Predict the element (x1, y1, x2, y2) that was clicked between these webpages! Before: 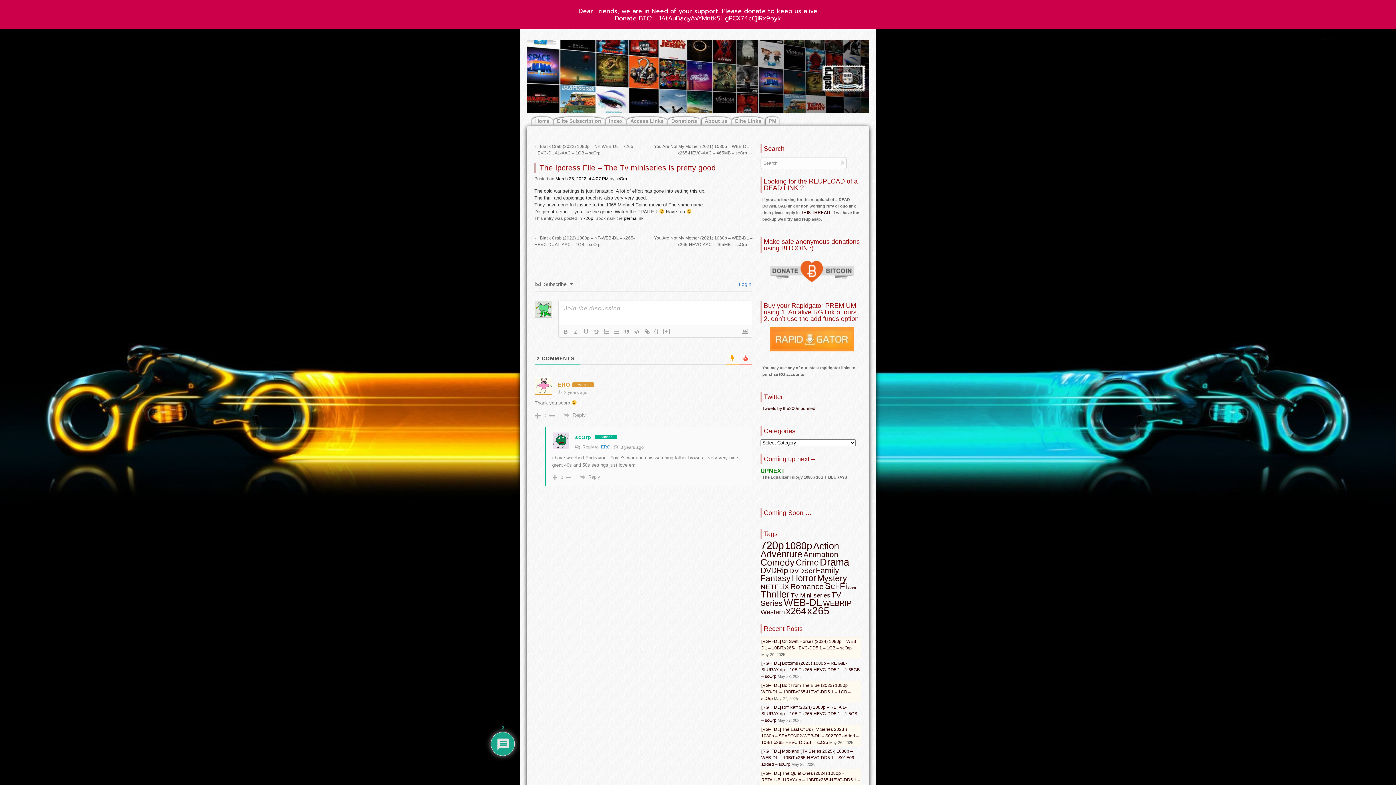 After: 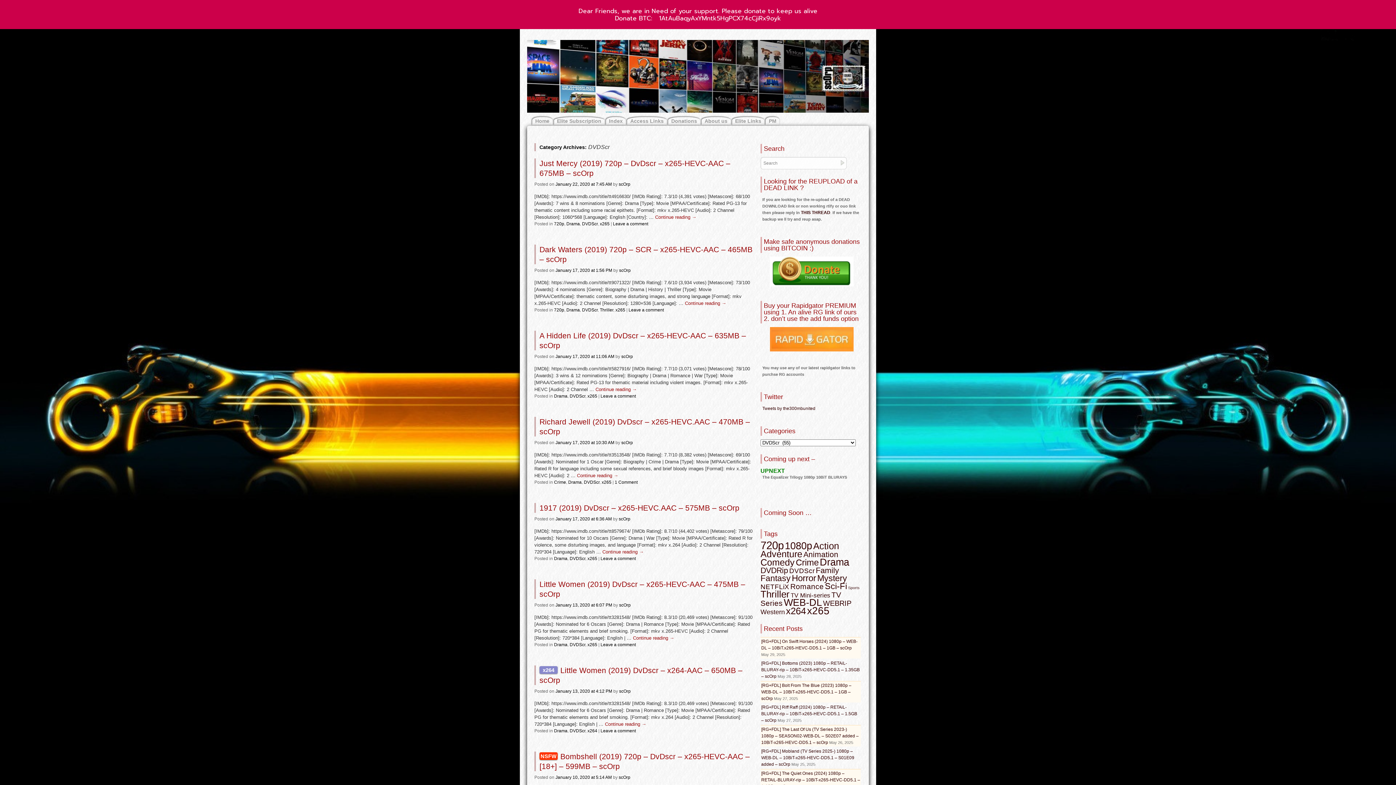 Action: label: DVDScr (55 items) bbox: (789, 567, 814, 574)